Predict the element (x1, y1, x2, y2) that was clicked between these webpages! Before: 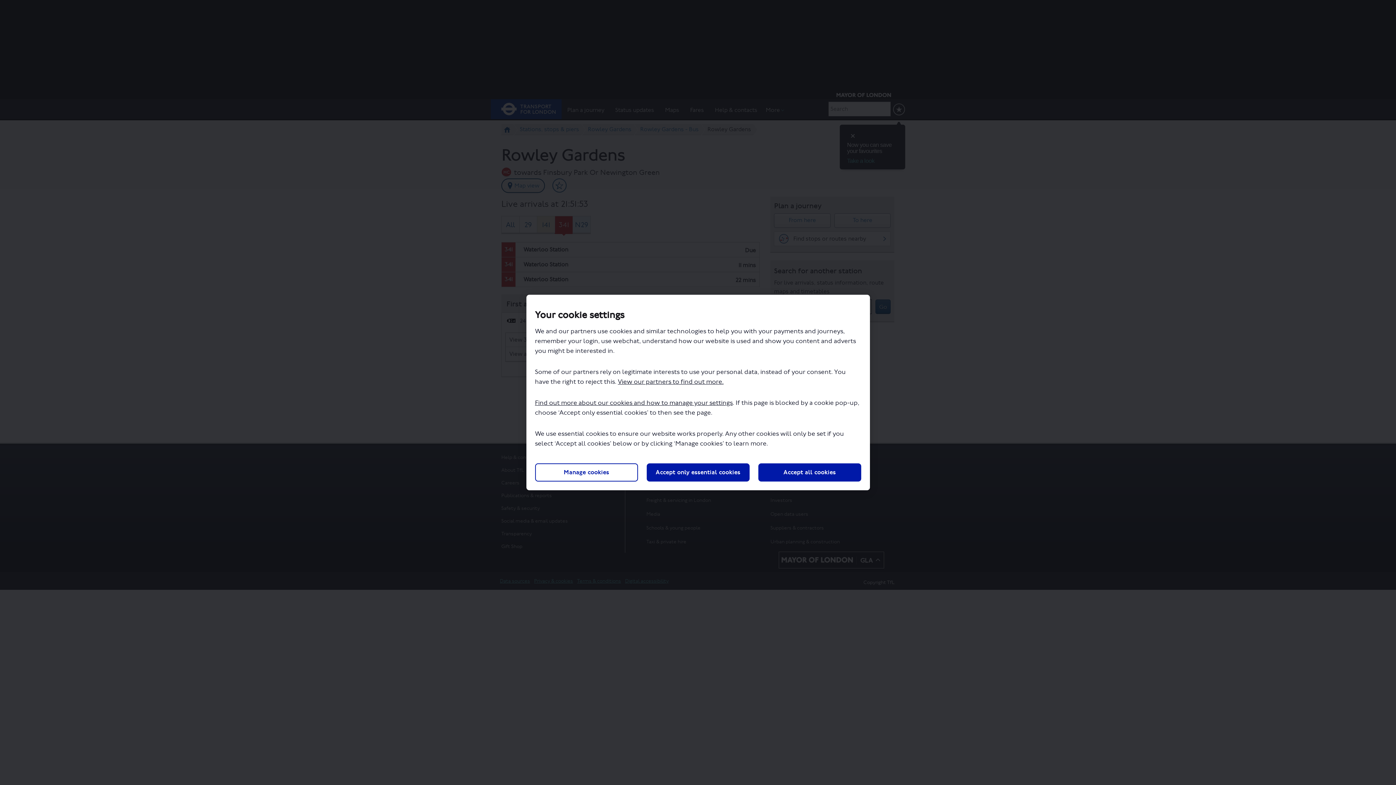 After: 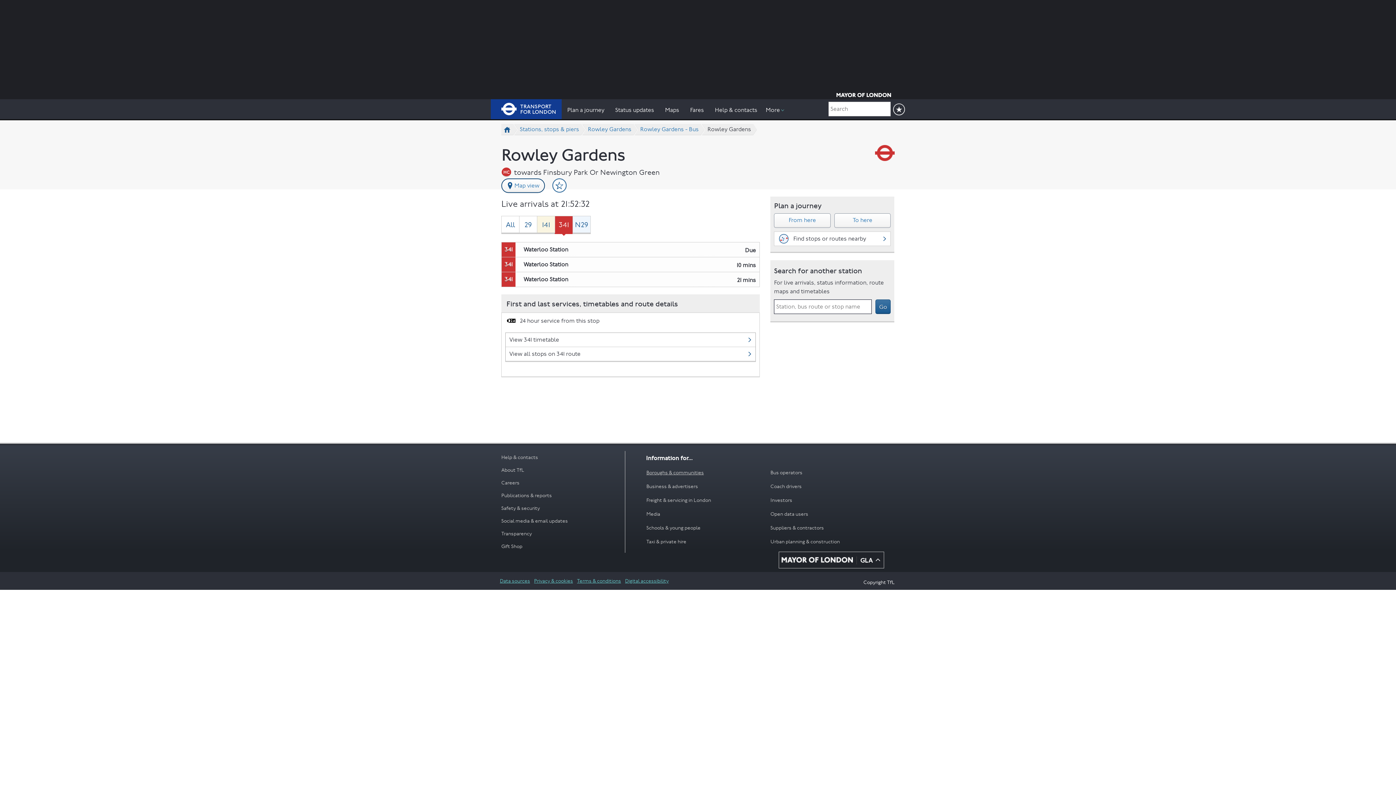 Action: label: Accept only essential cookies bbox: (646, 463, 749, 481)